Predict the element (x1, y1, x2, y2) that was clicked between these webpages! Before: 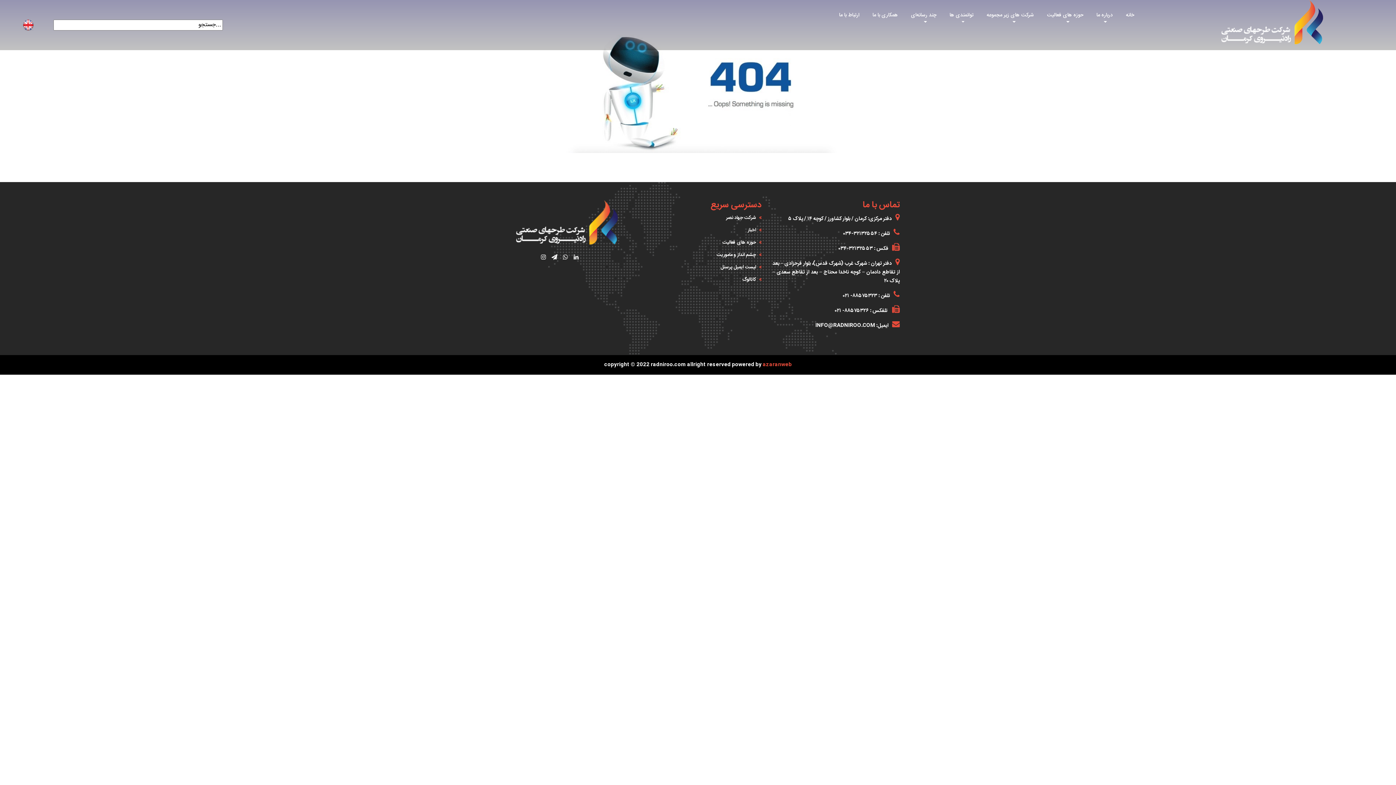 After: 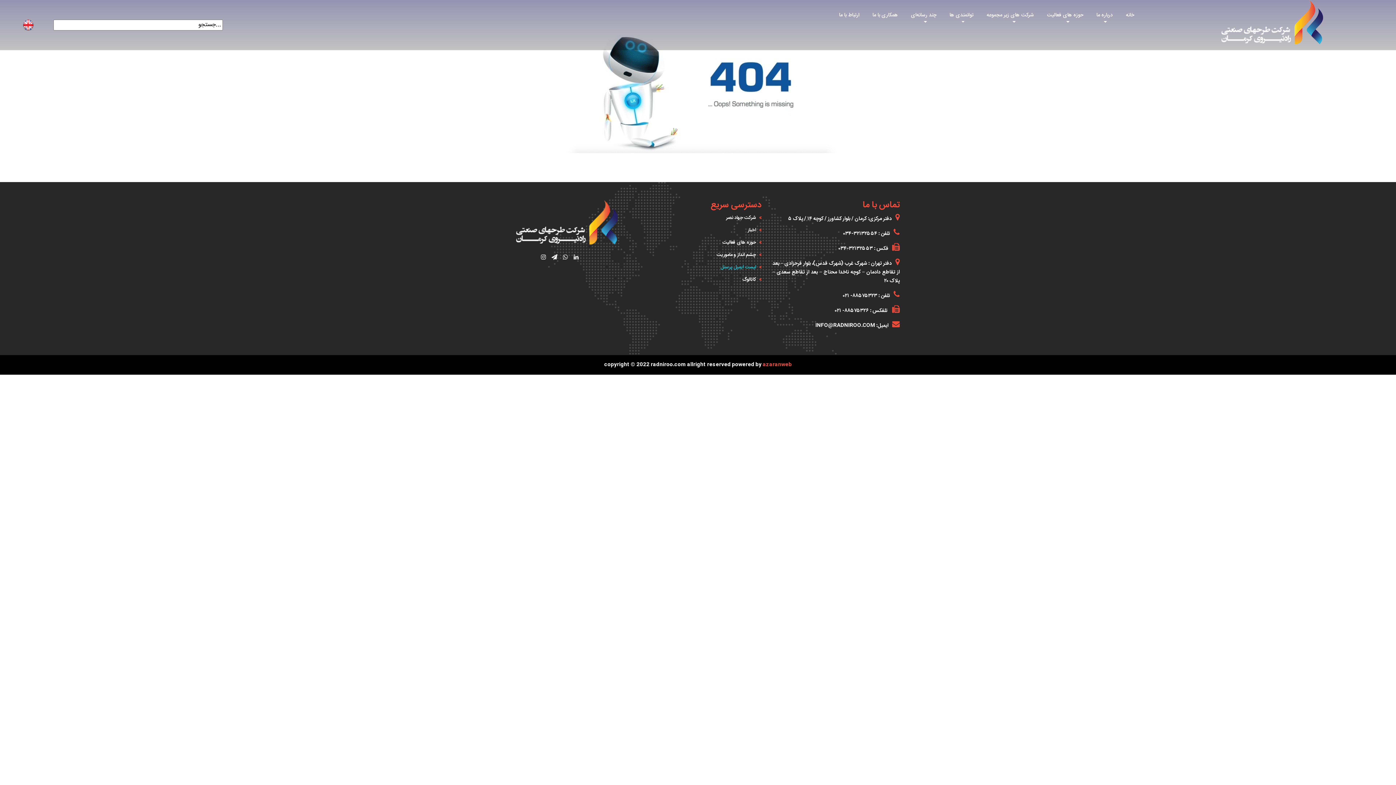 Action: bbox: (720, 263, 756, 271) label: لیست ایمیل پرسنل